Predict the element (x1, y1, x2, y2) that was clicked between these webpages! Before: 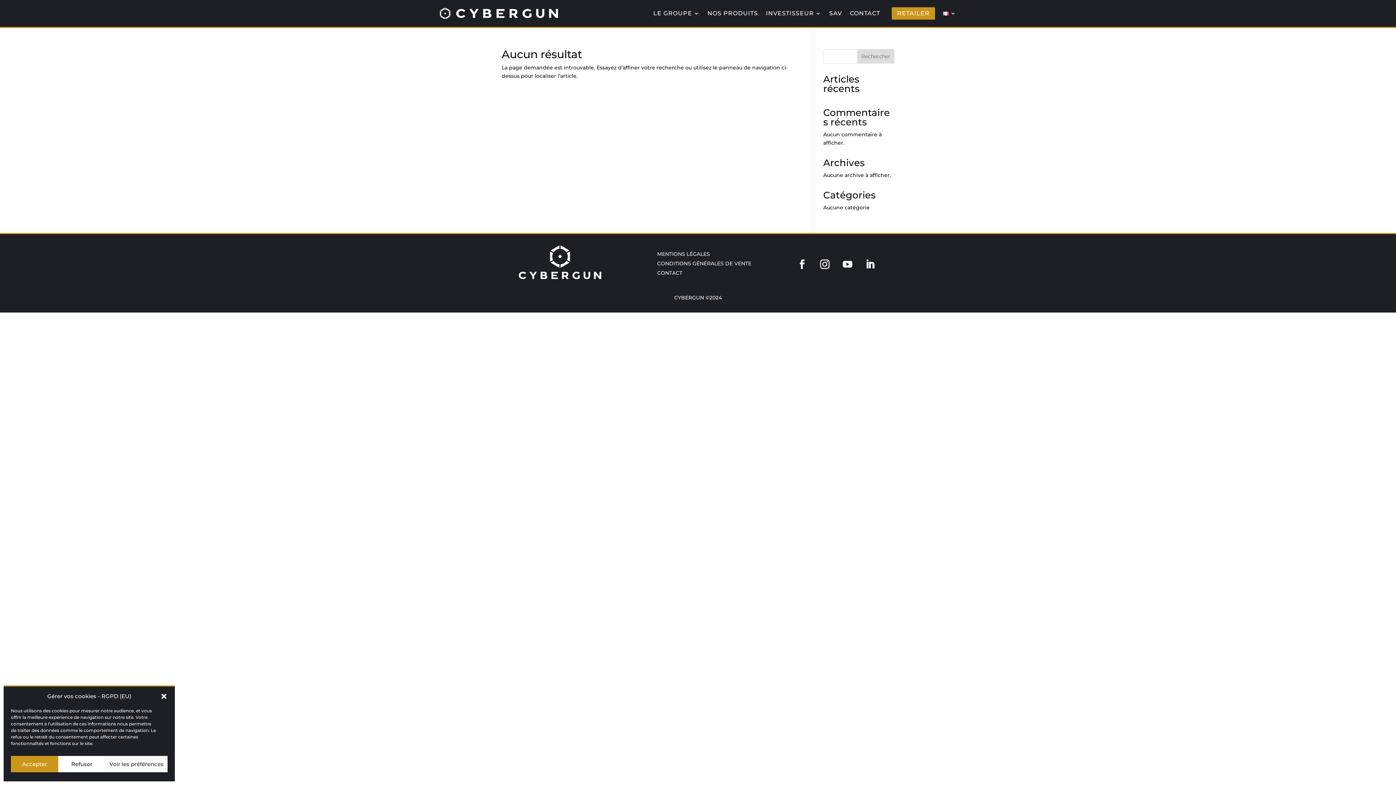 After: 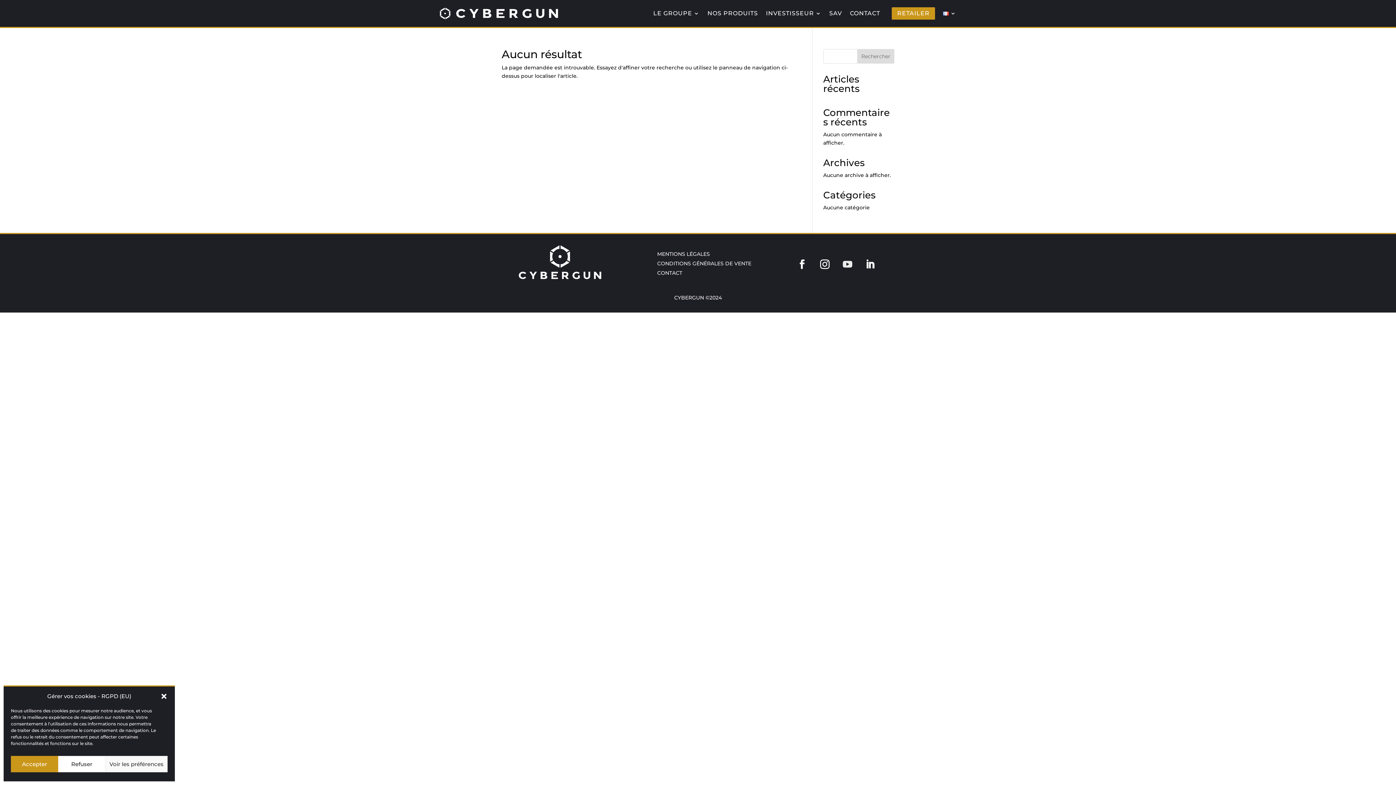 Action: bbox: (838, 254, 857, 273)